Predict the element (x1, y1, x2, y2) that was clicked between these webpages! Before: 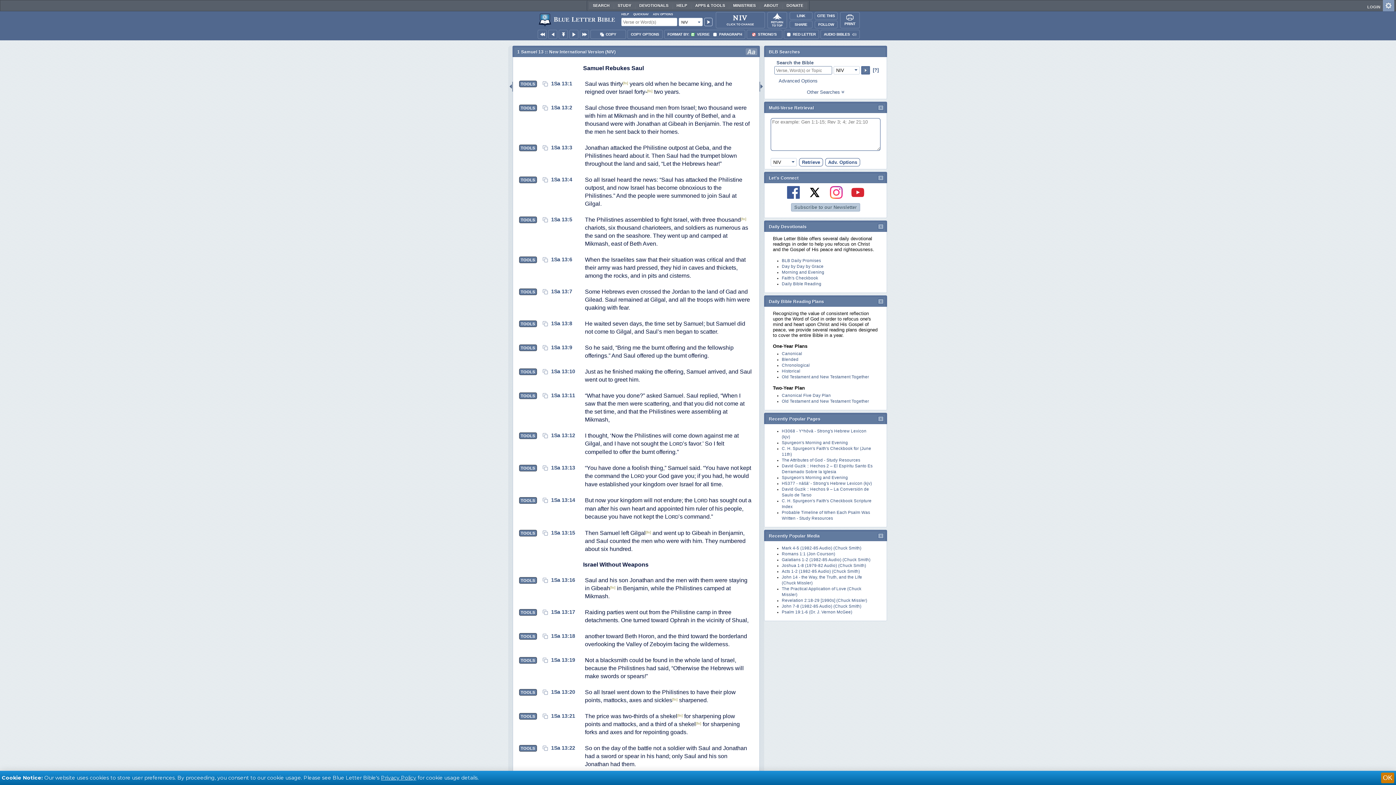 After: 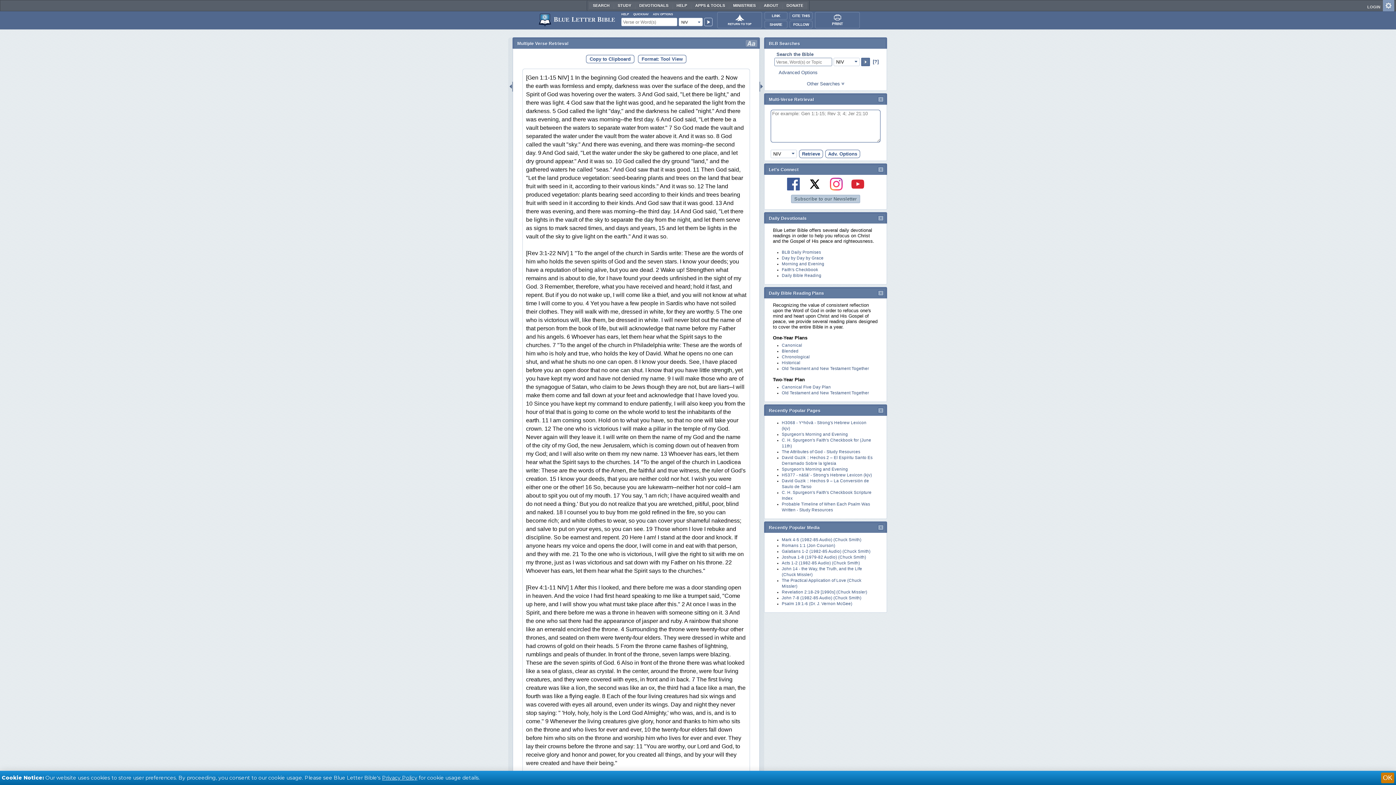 Action: label: Retrieve bbox: (799, 158, 823, 166)